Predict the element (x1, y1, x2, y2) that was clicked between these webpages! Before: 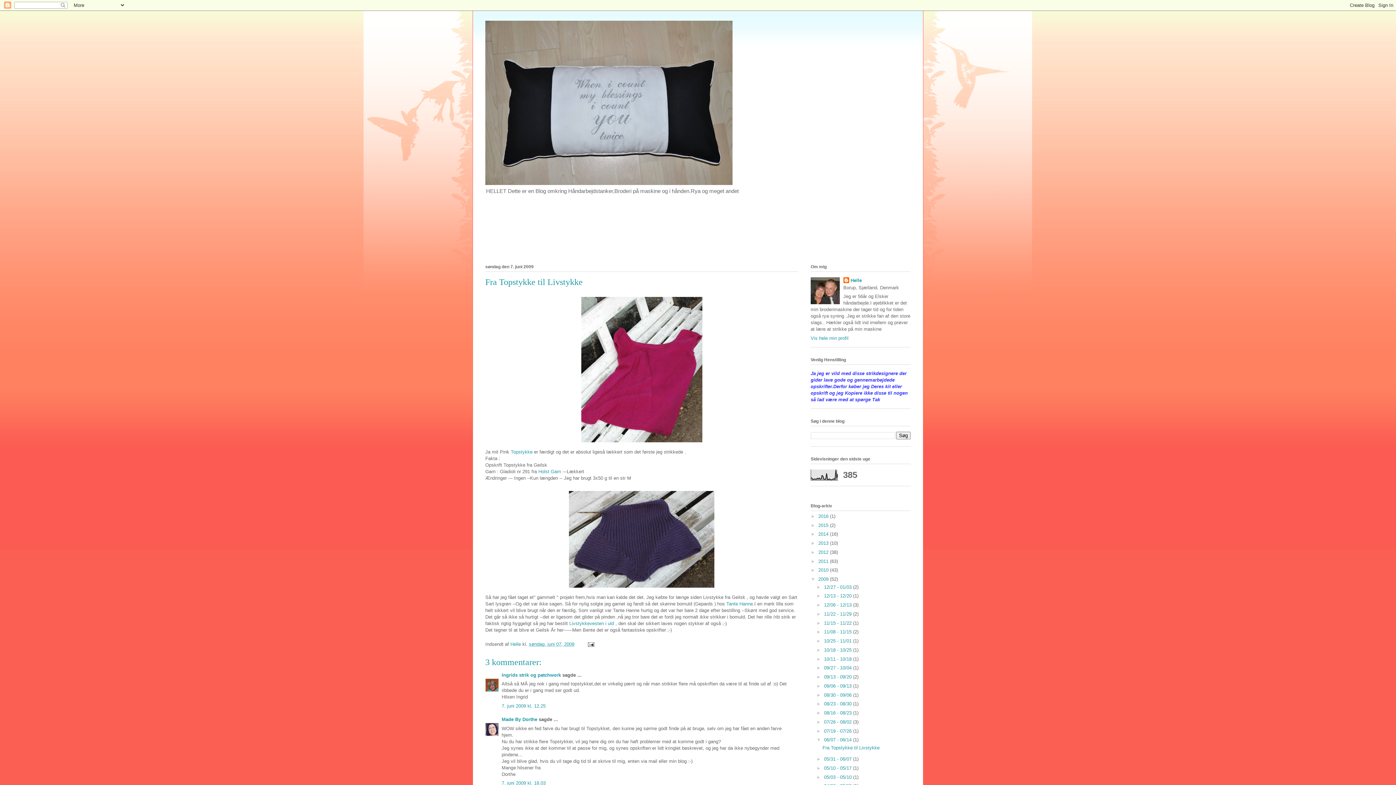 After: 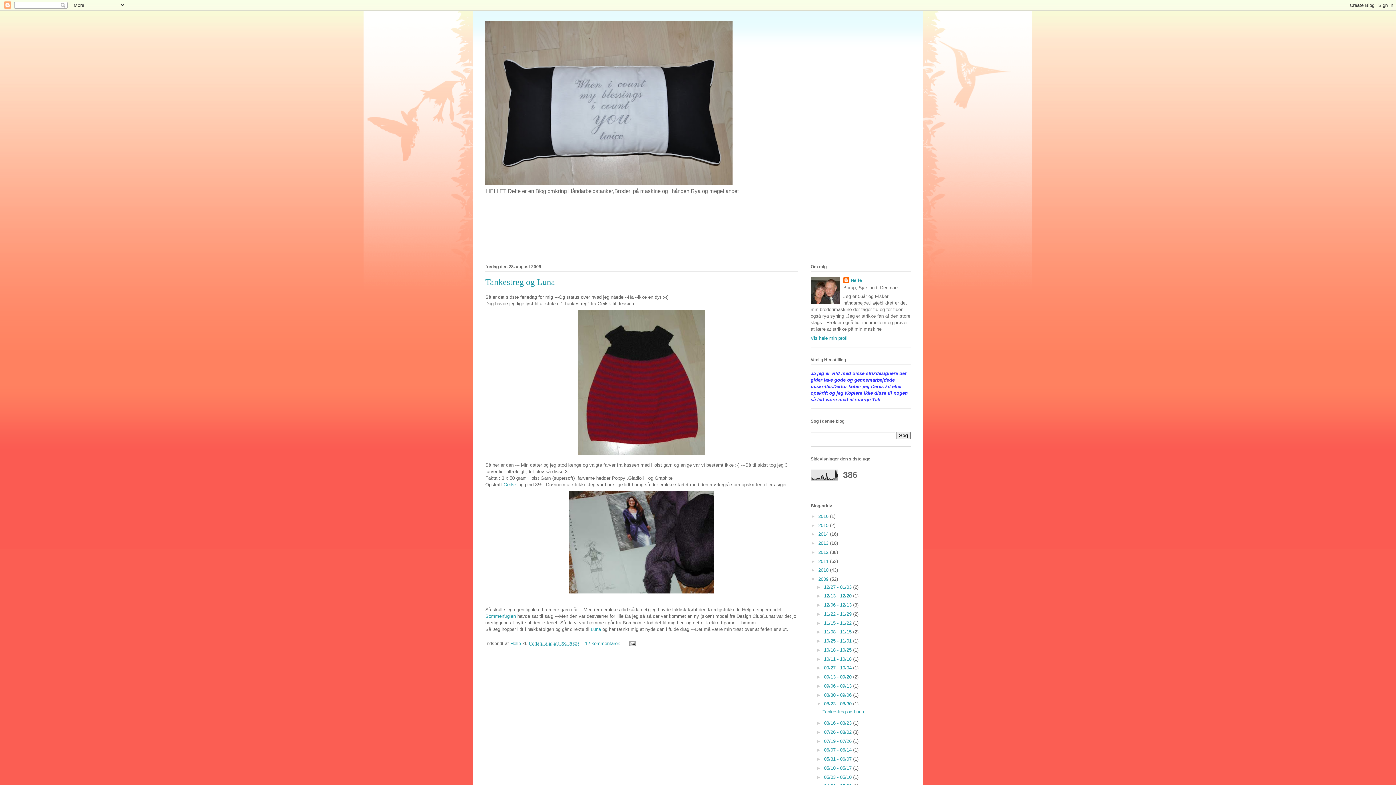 Action: bbox: (824, 701, 853, 707) label: 08/23 - 08/30 